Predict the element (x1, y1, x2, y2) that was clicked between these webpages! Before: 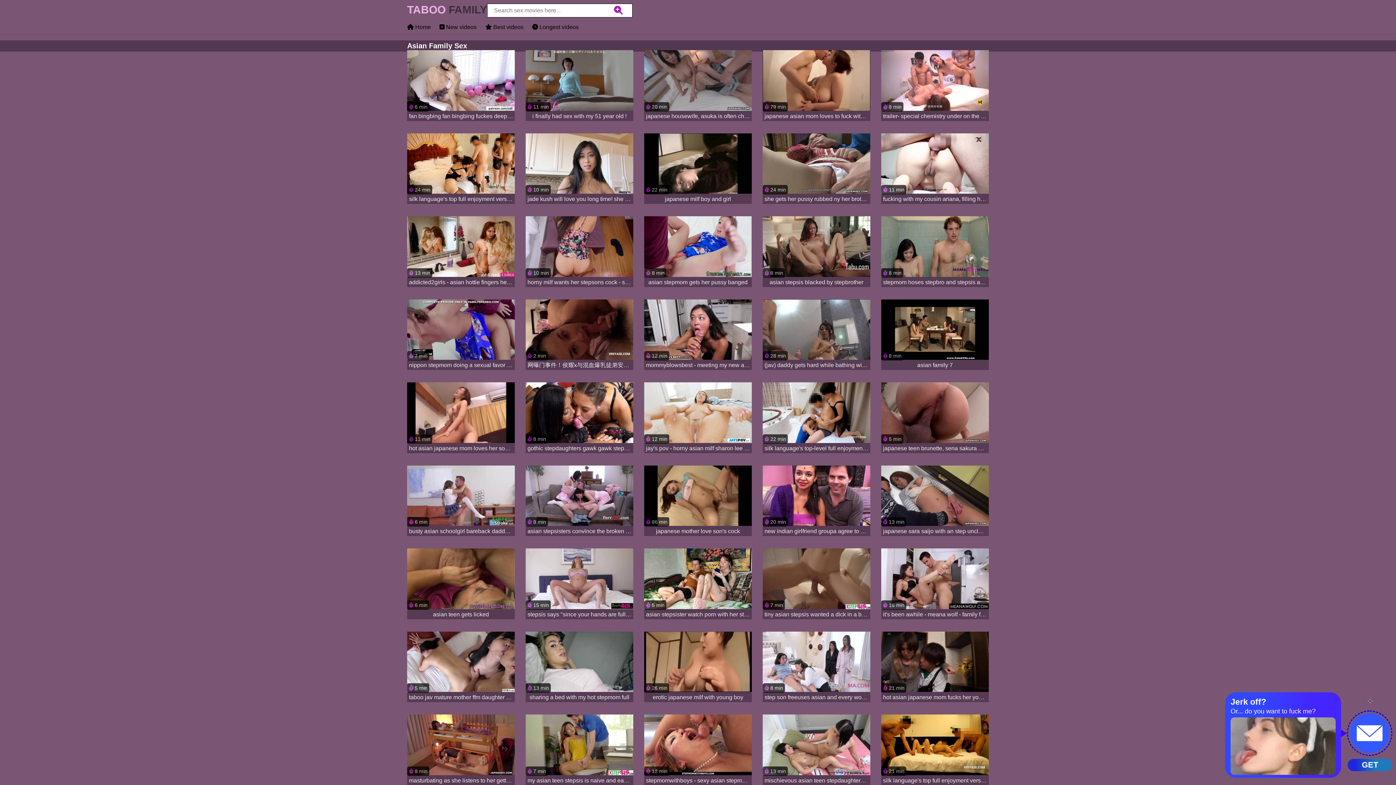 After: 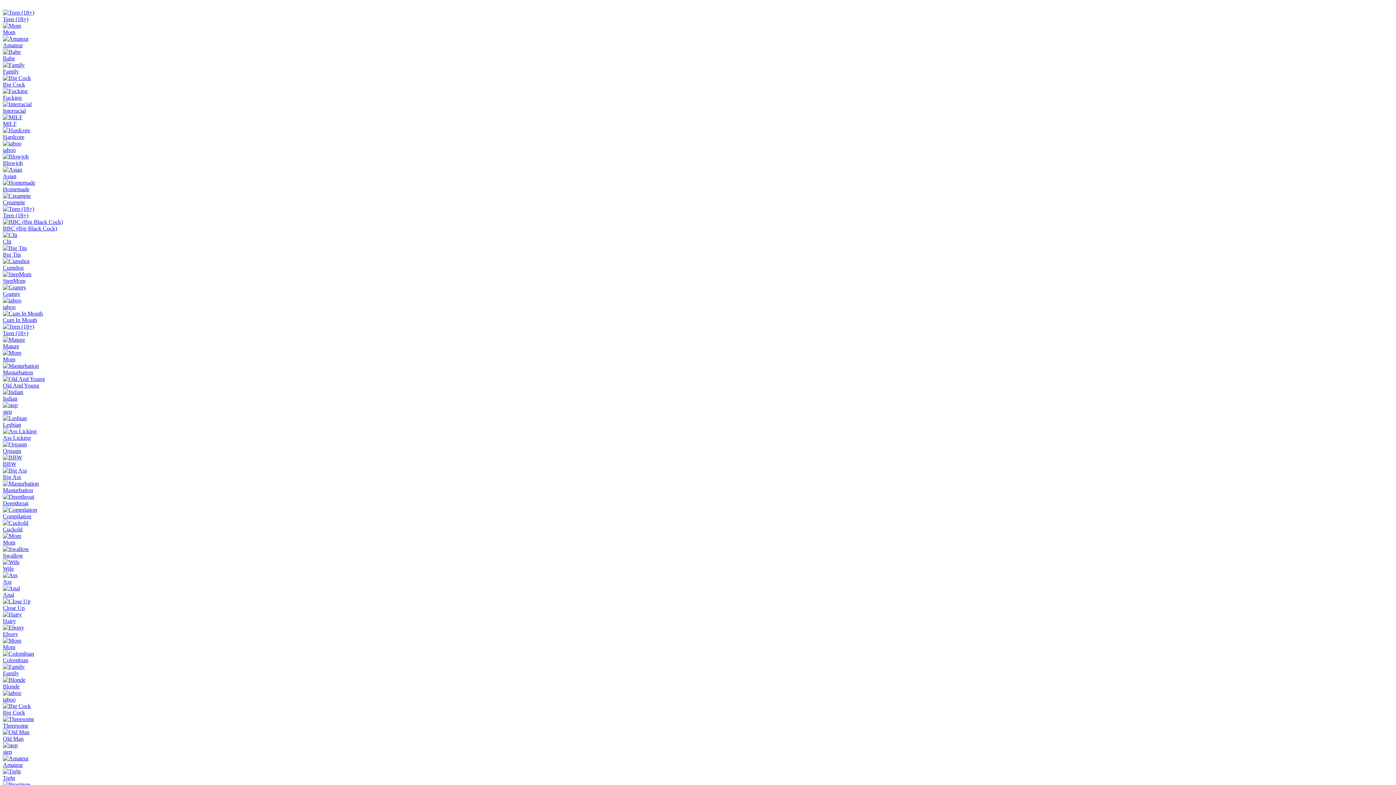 Action: label:  86 min
japanese mother love son's cock bbox: (644, 465, 752, 537)